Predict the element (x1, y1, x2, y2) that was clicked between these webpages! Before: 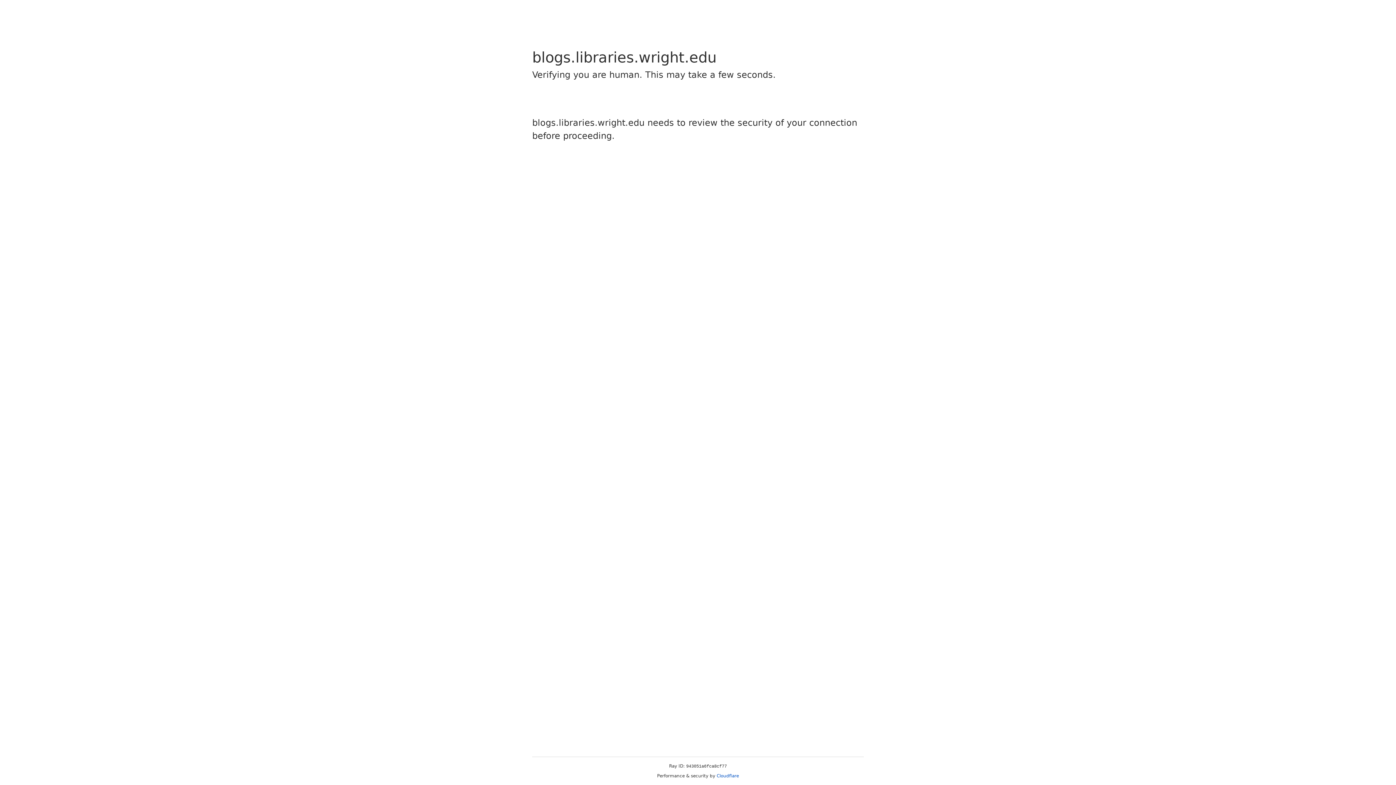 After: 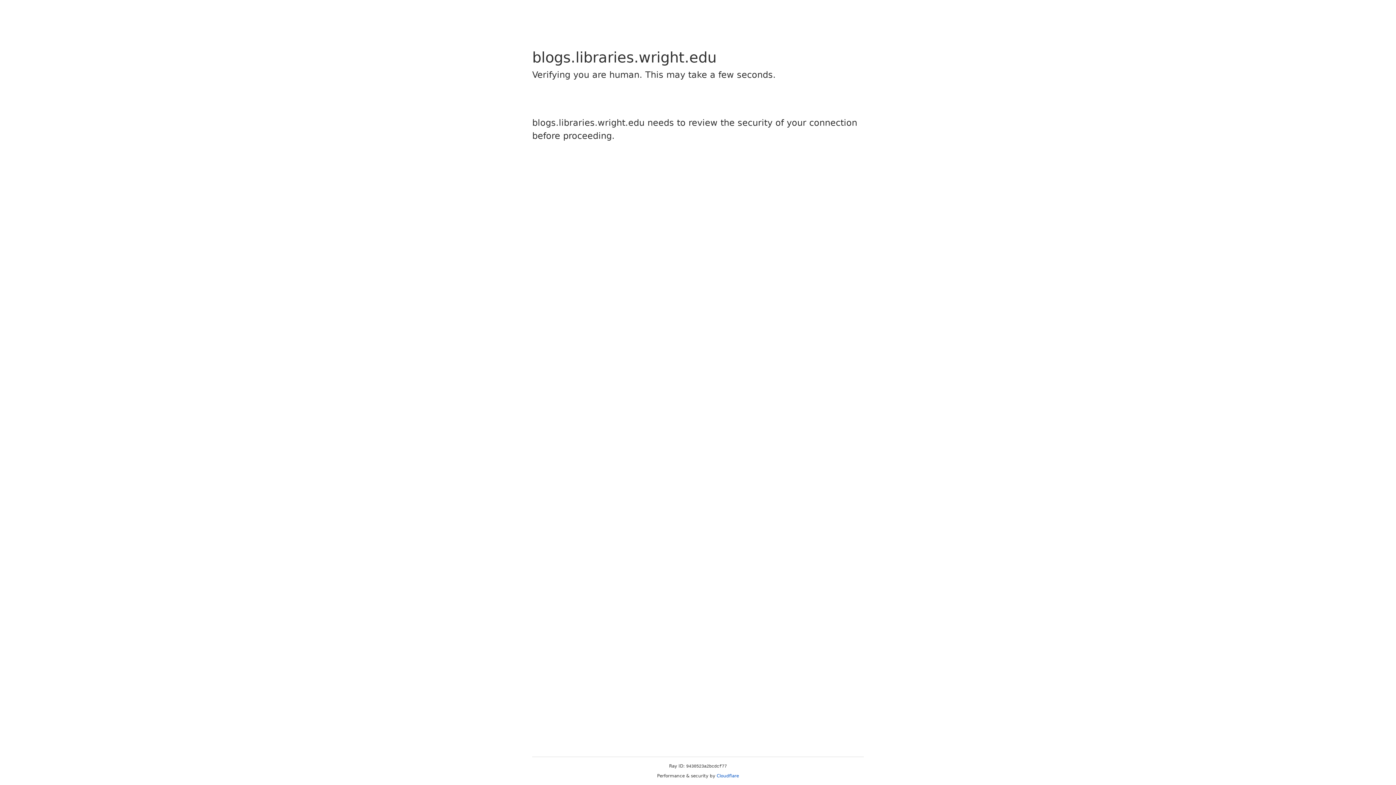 Action: label: Cloudflare bbox: (716, 773, 739, 778)